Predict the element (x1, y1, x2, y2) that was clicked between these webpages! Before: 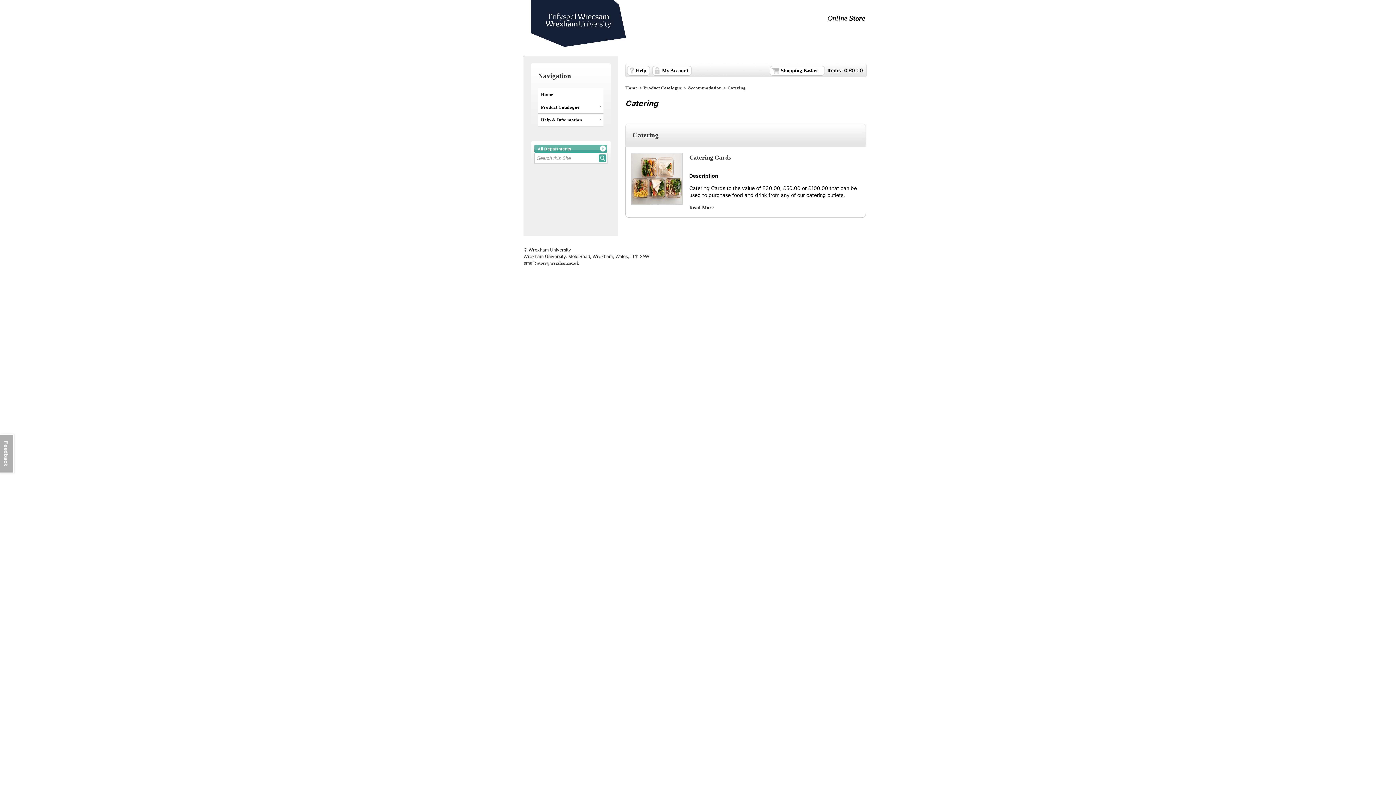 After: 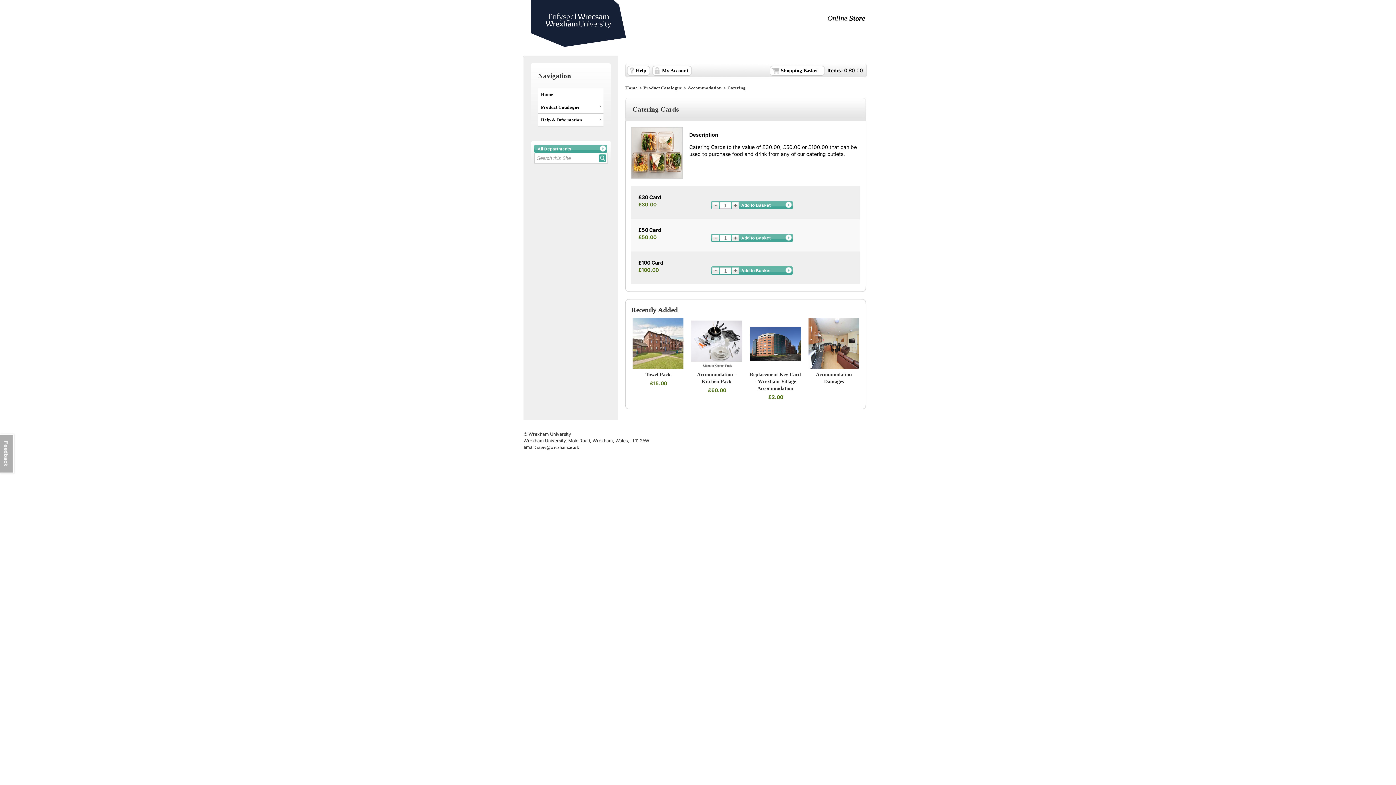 Action: label: Catering Cards bbox: (689, 154, 731, 161)